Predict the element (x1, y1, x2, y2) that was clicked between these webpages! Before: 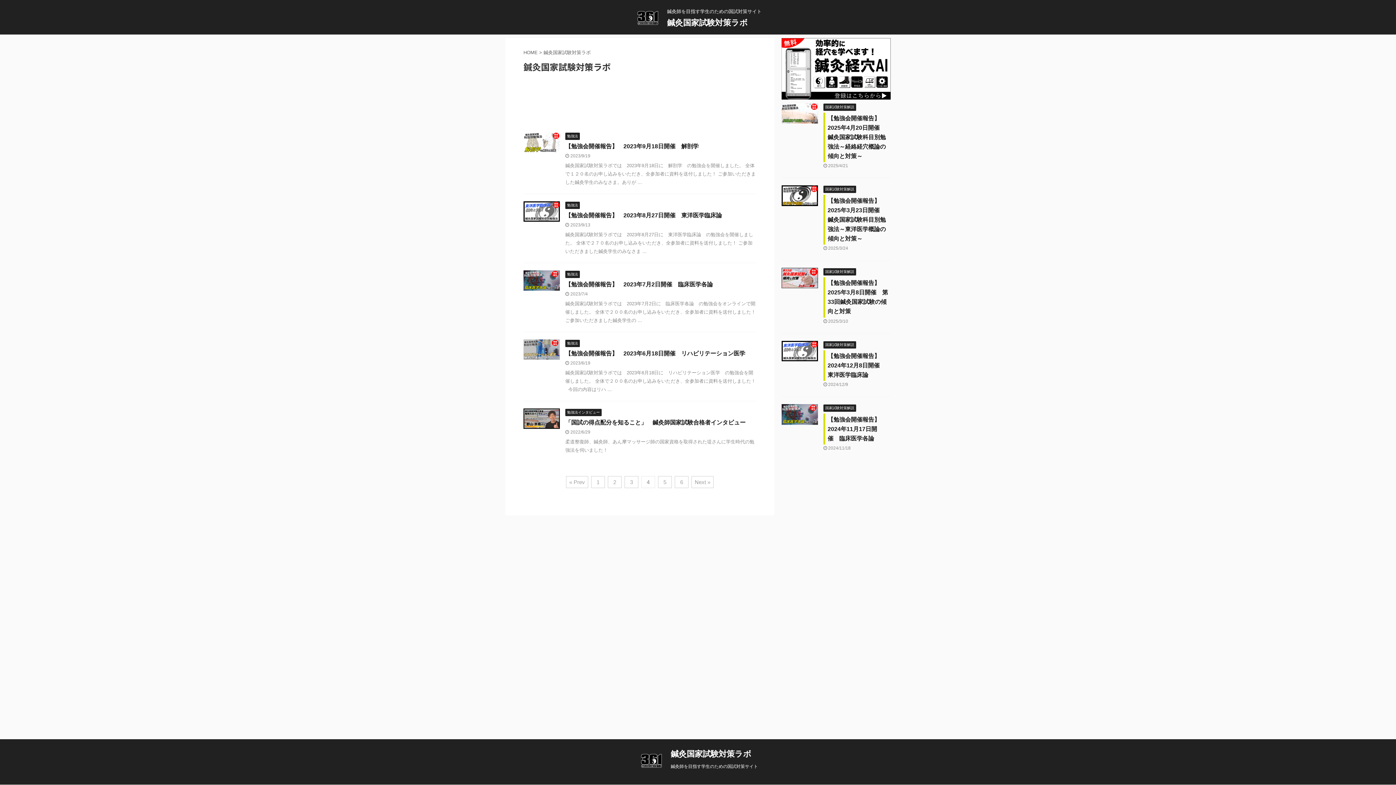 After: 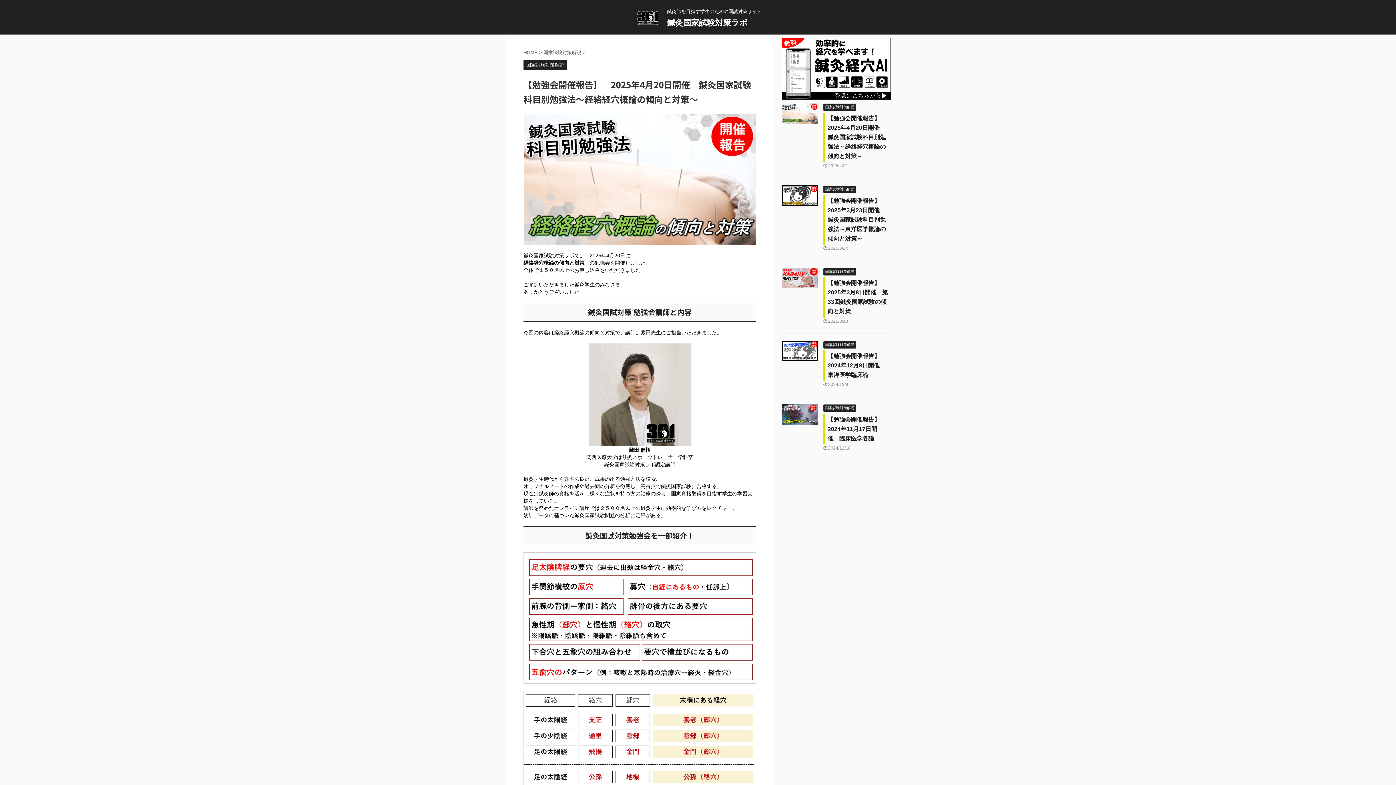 Action: bbox: (781, 117, 818, 123)